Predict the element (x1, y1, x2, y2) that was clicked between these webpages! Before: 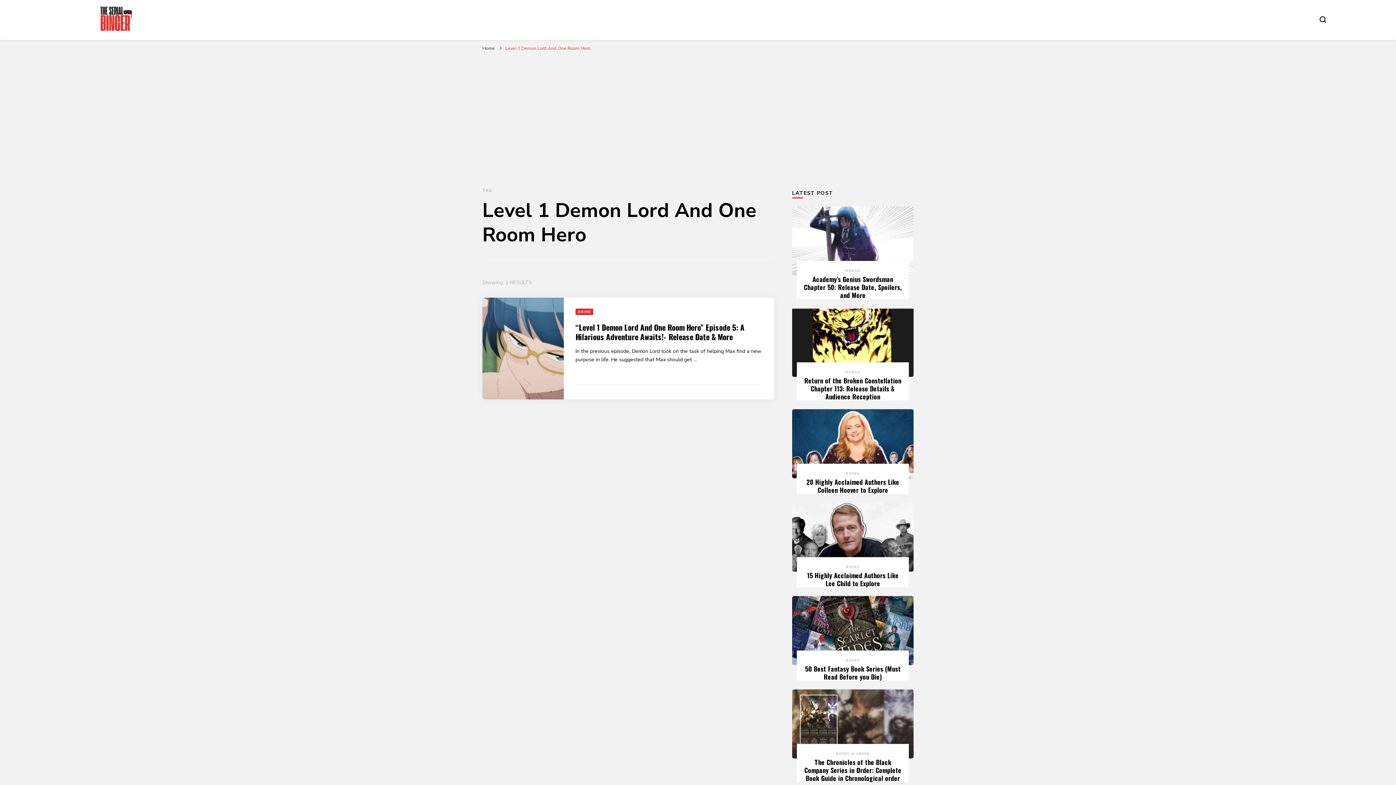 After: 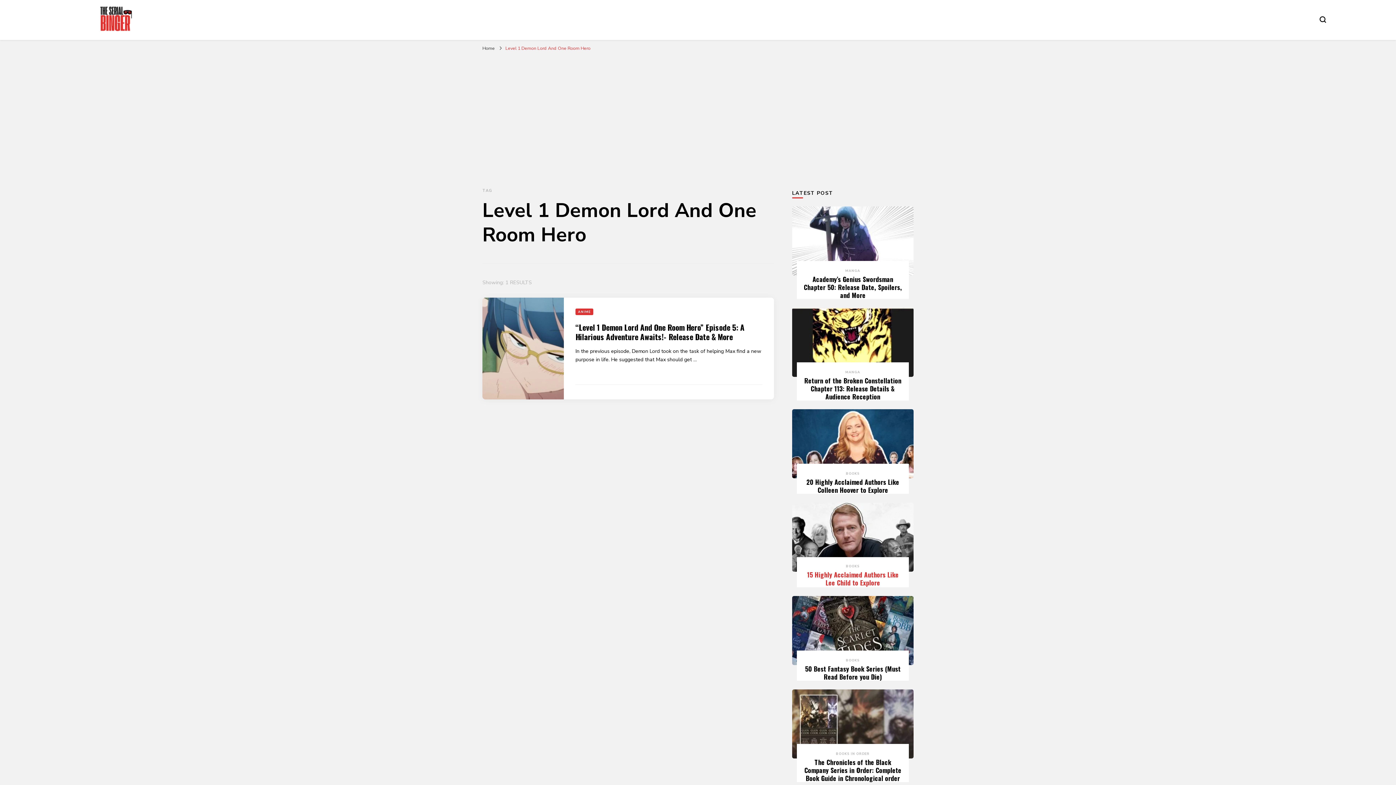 Action: bbox: (807, 570, 898, 588) label: 15 Highly Acclaimed Authors Like Lee Child to Explore